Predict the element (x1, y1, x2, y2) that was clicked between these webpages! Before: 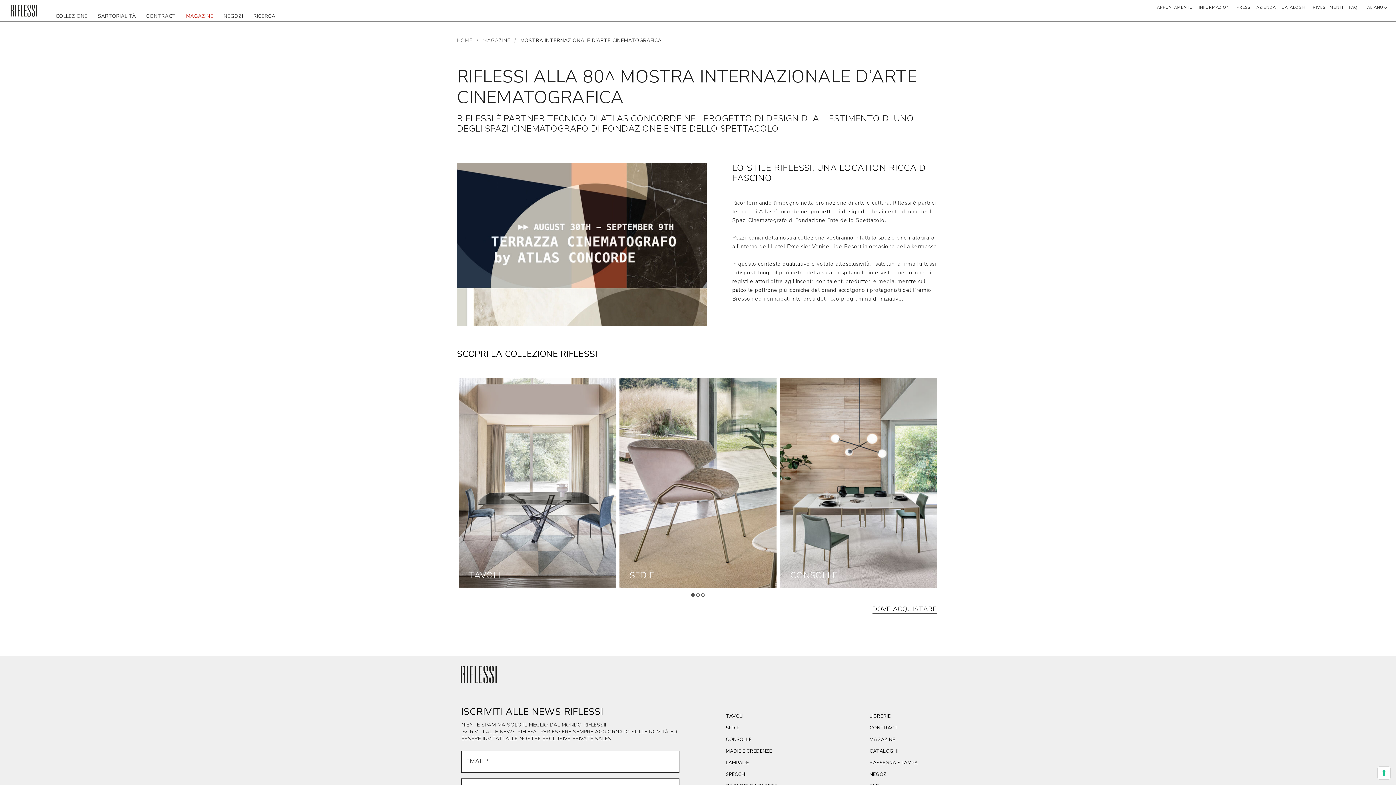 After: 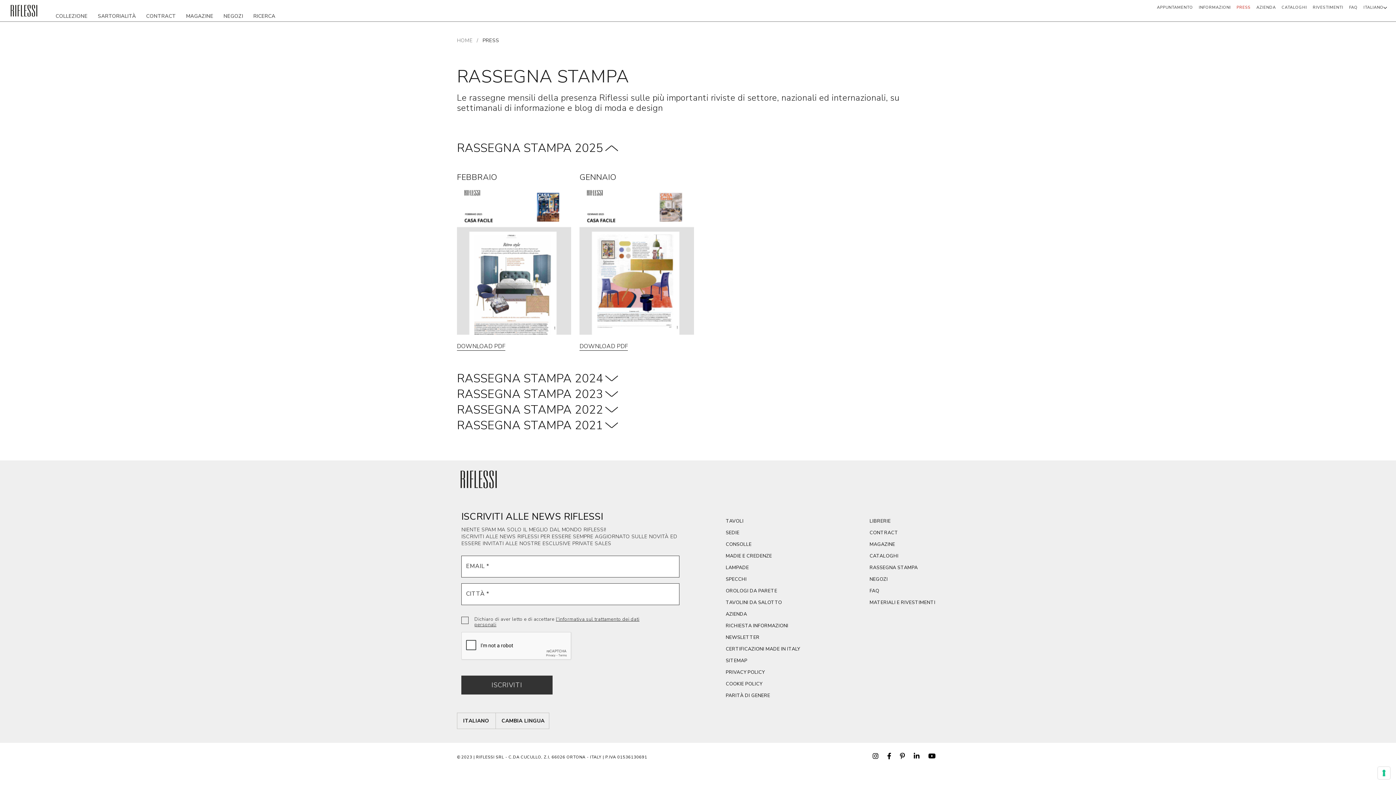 Action: bbox: (869, 760, 918, 766) label: RASSEGNA STAMPA